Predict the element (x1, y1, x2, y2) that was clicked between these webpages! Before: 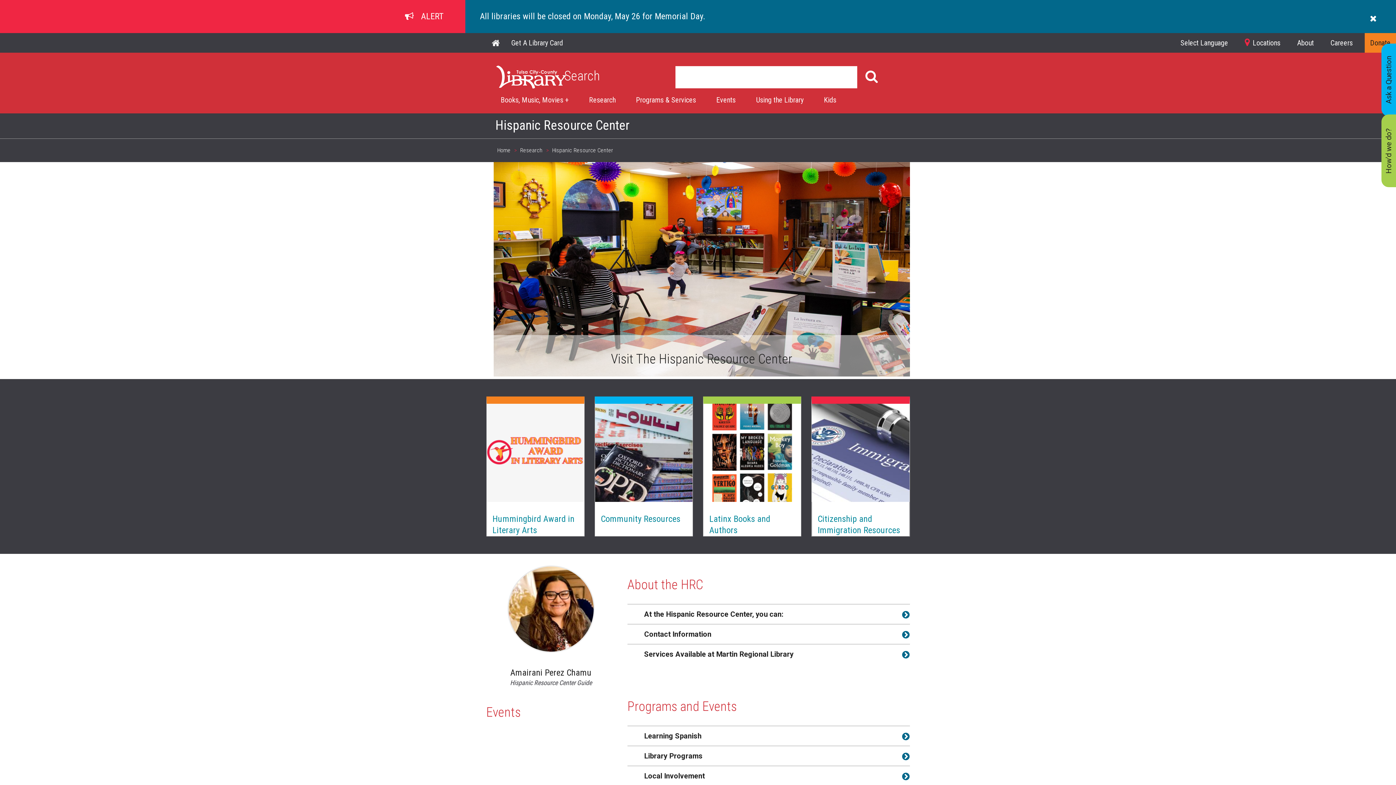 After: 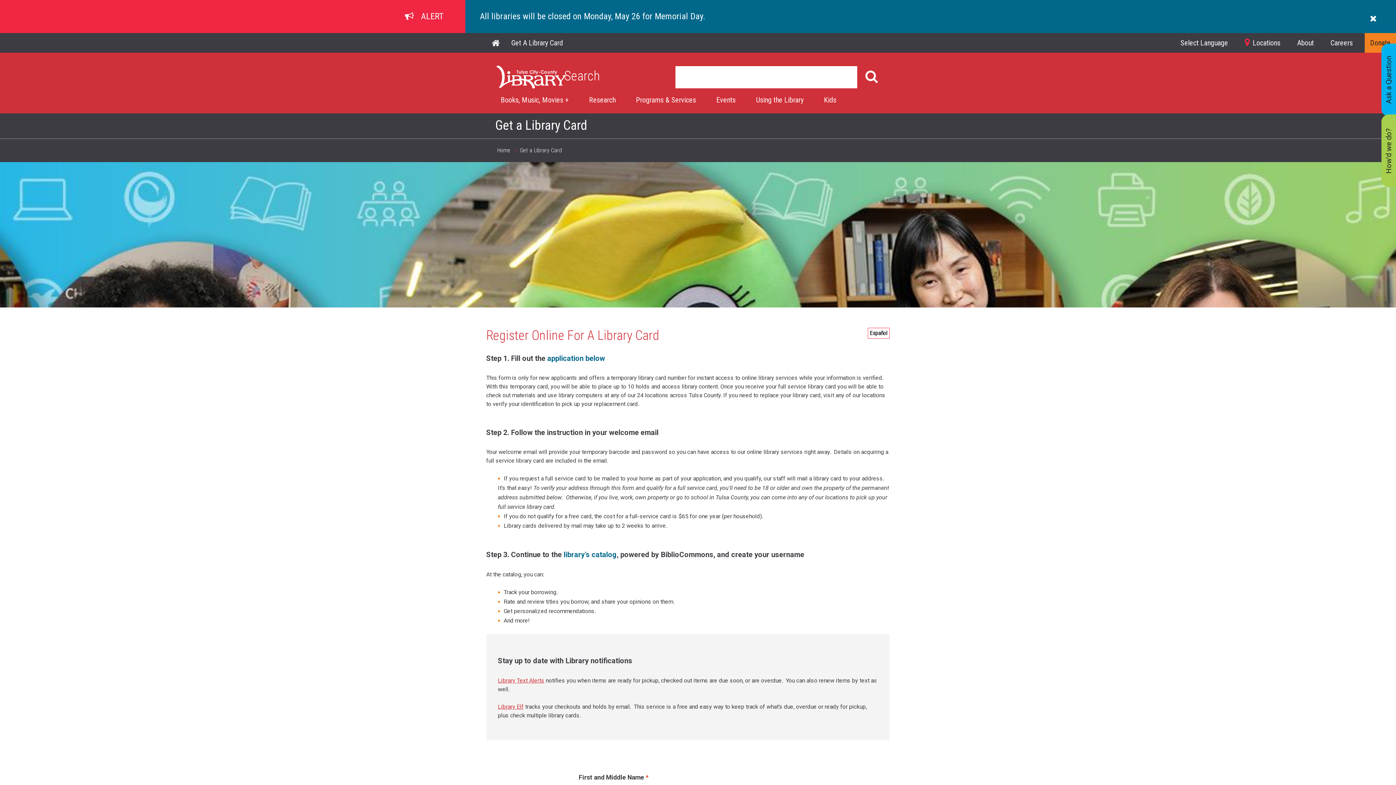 Action: bbox: (511, 38, 563, 47) label: Get A Library Card